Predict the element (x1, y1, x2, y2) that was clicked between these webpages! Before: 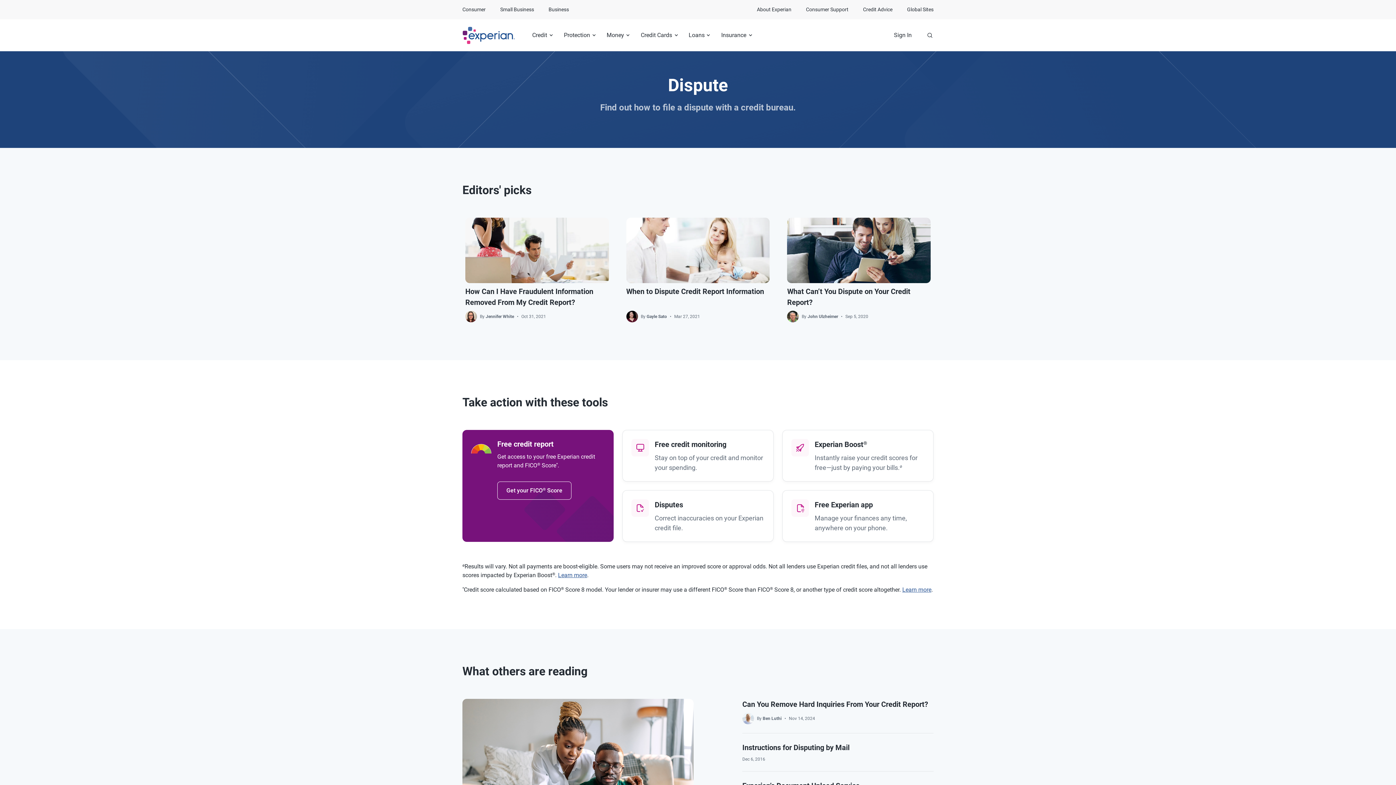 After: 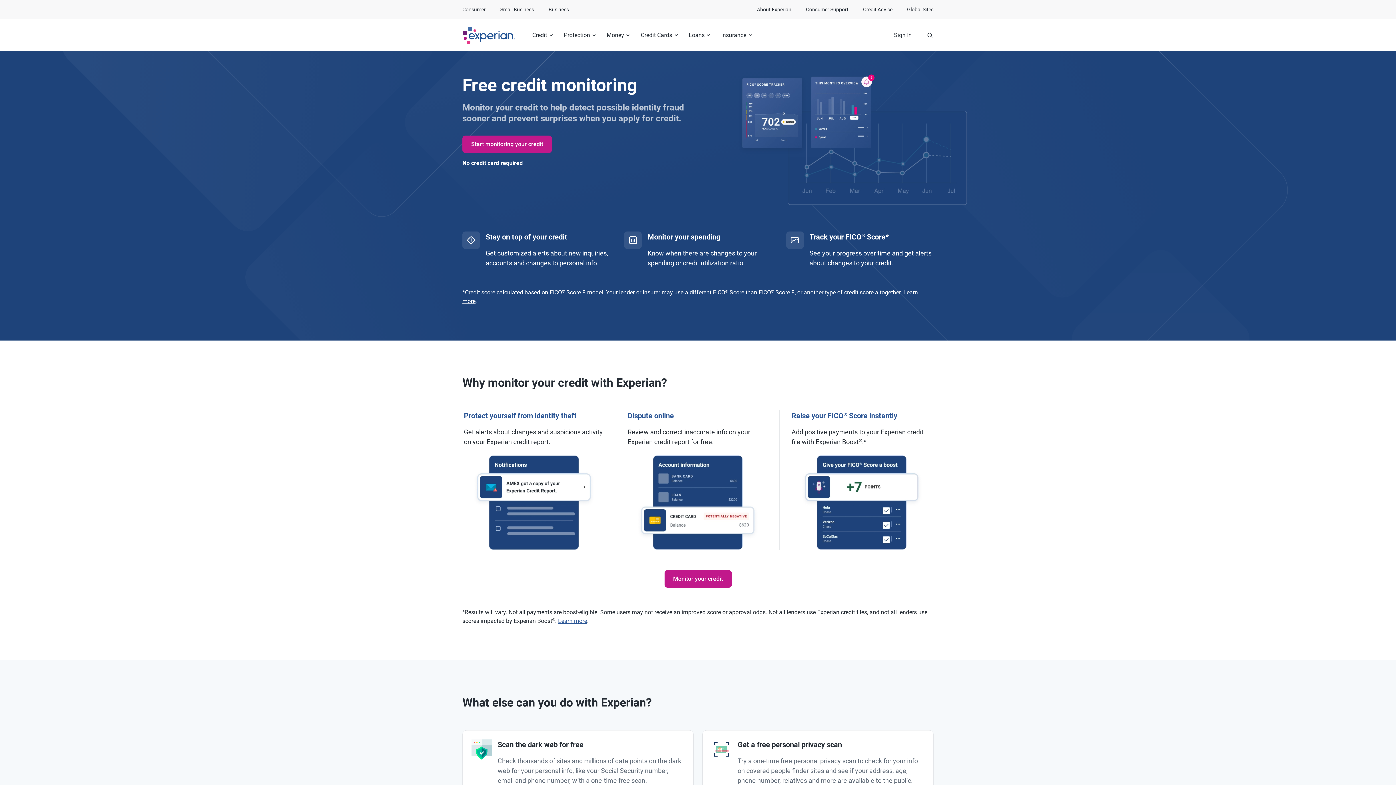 Action: label: Free credit monitoring

Stay on top of your credit and monitor your spending. bbox: (622, 430, 773, 481)